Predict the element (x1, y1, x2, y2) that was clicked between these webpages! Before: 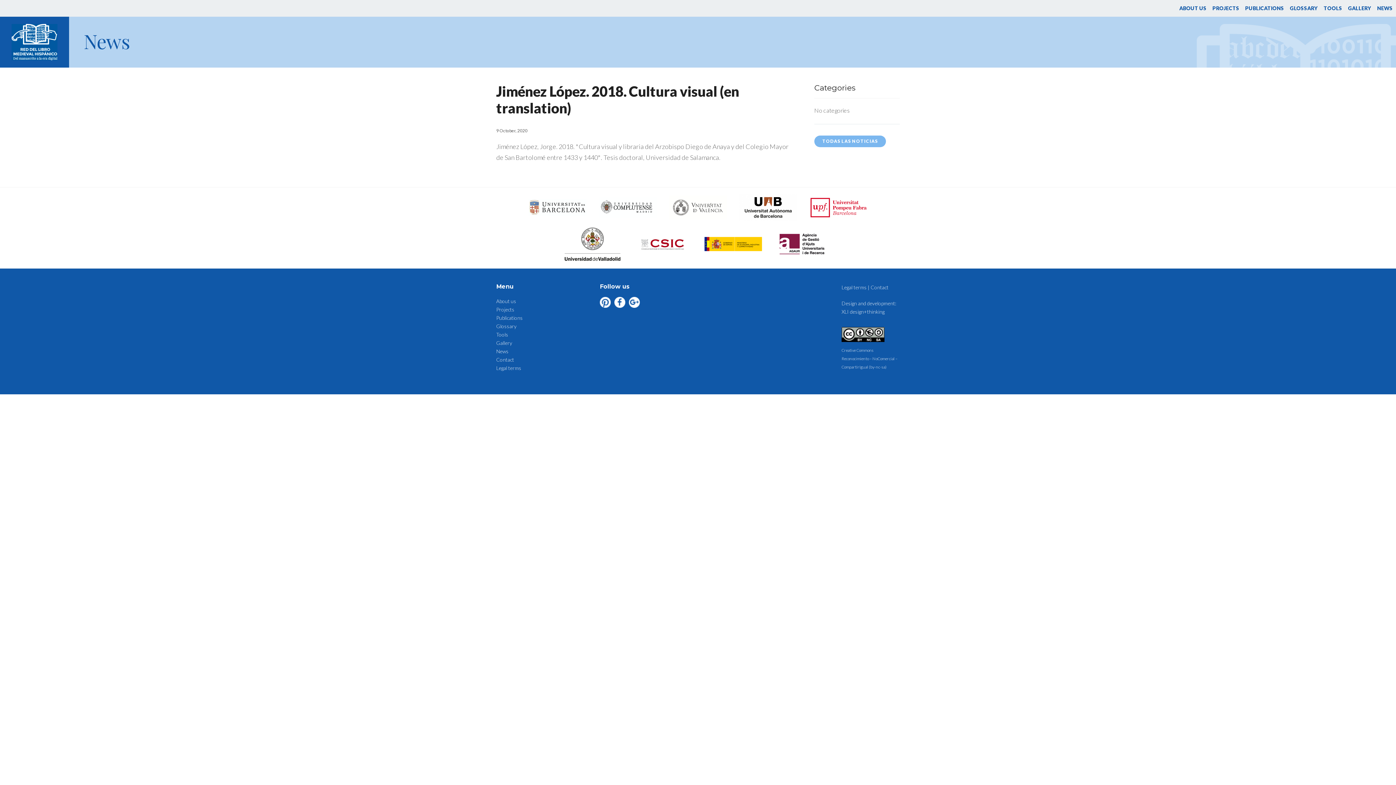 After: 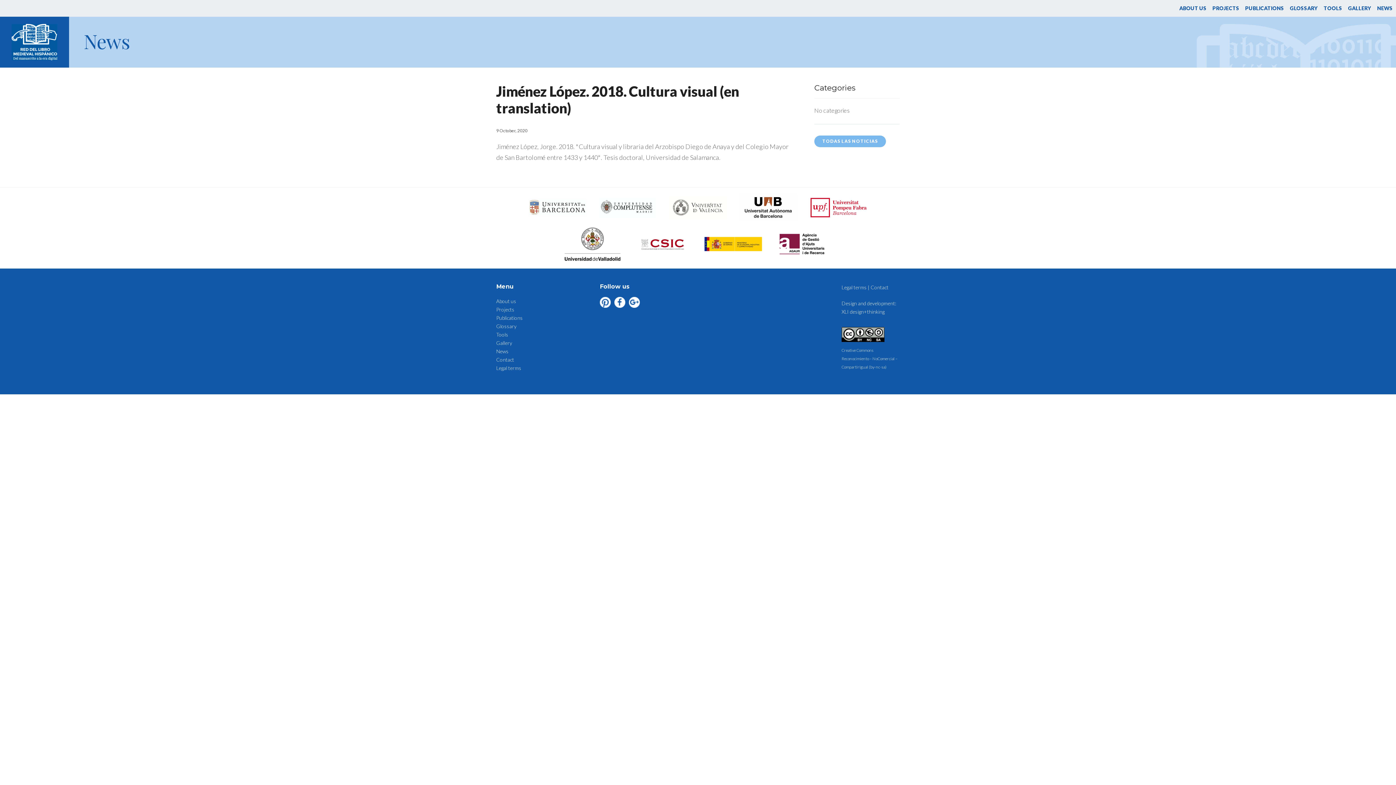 Action: label: XLI design+thinking bbox: (841, 308, 884, 314)